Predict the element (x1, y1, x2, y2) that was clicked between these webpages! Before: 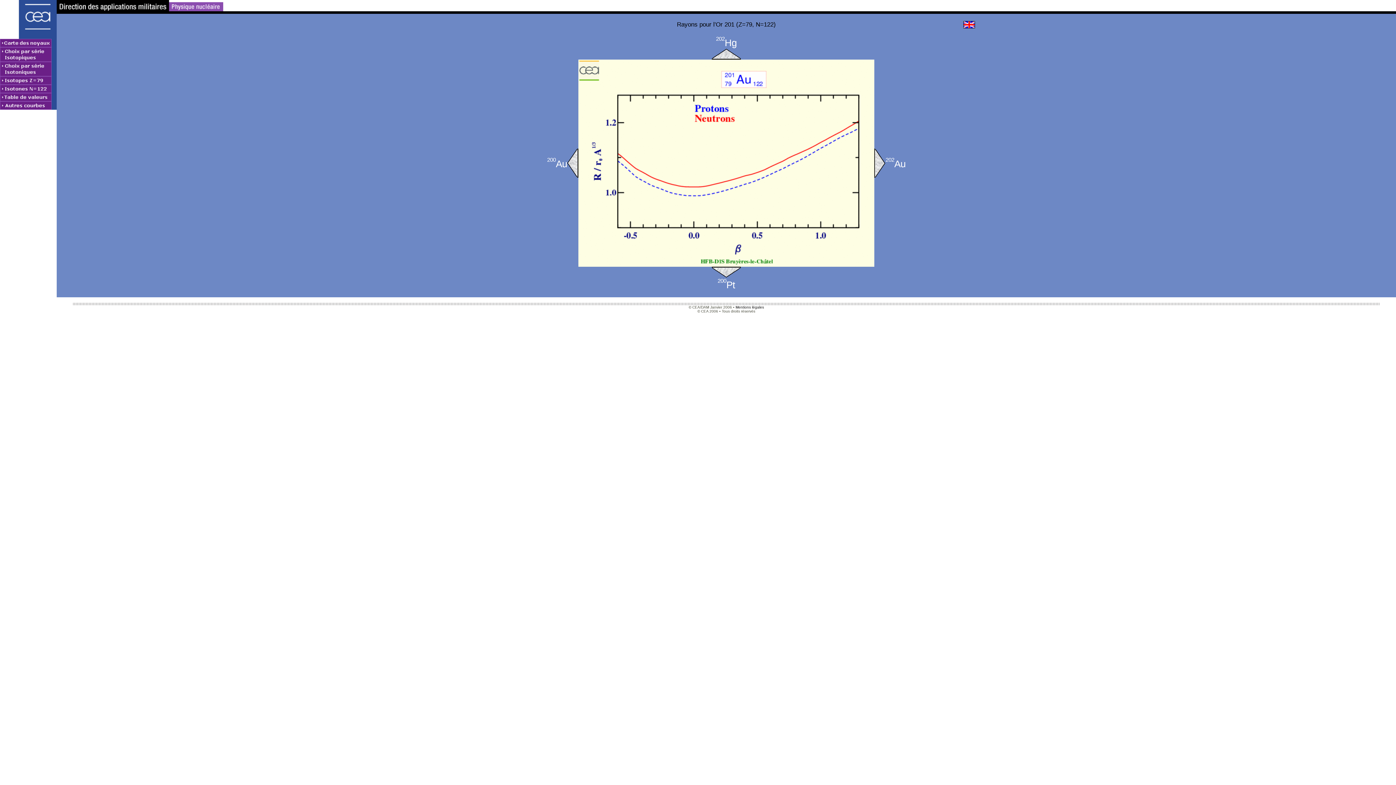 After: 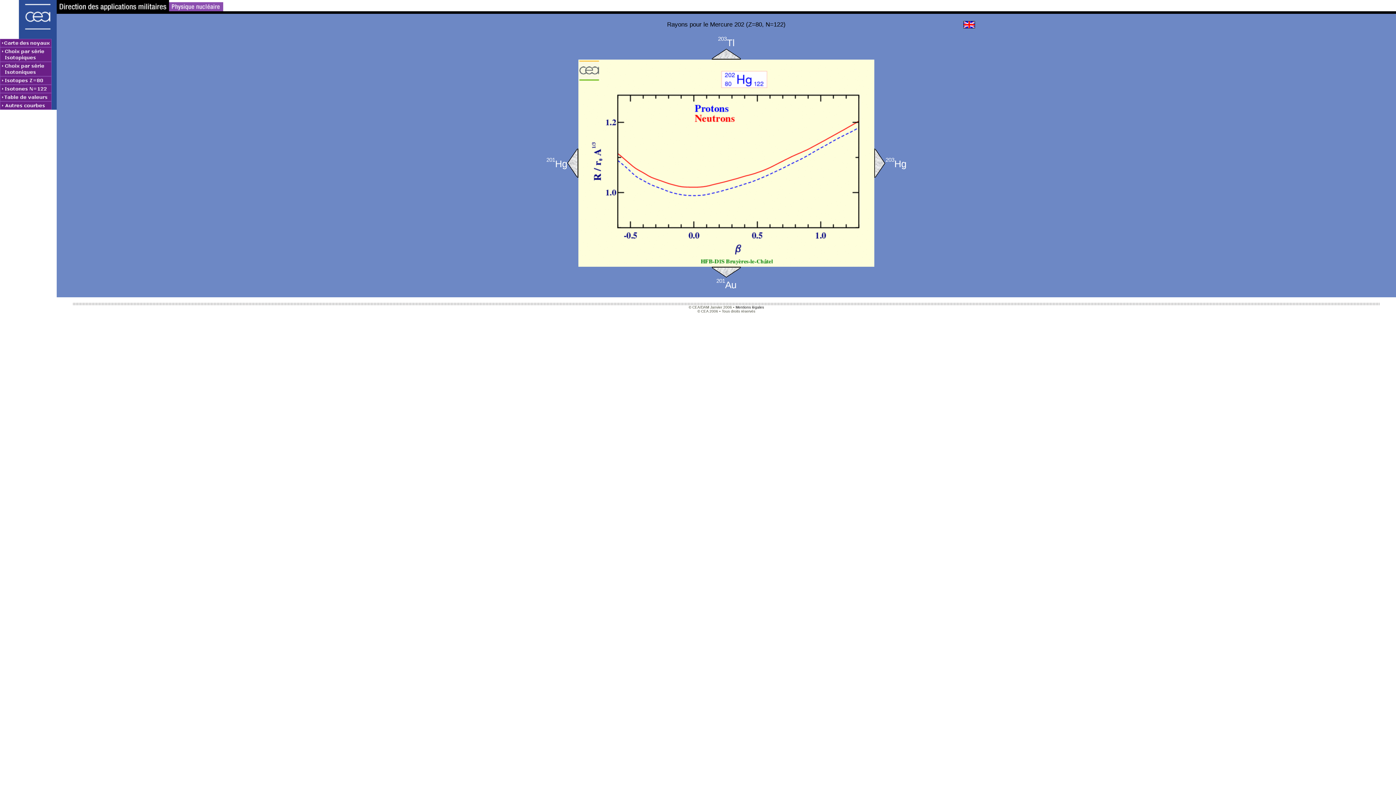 Action: bbox: (578, 48, 874, 59)